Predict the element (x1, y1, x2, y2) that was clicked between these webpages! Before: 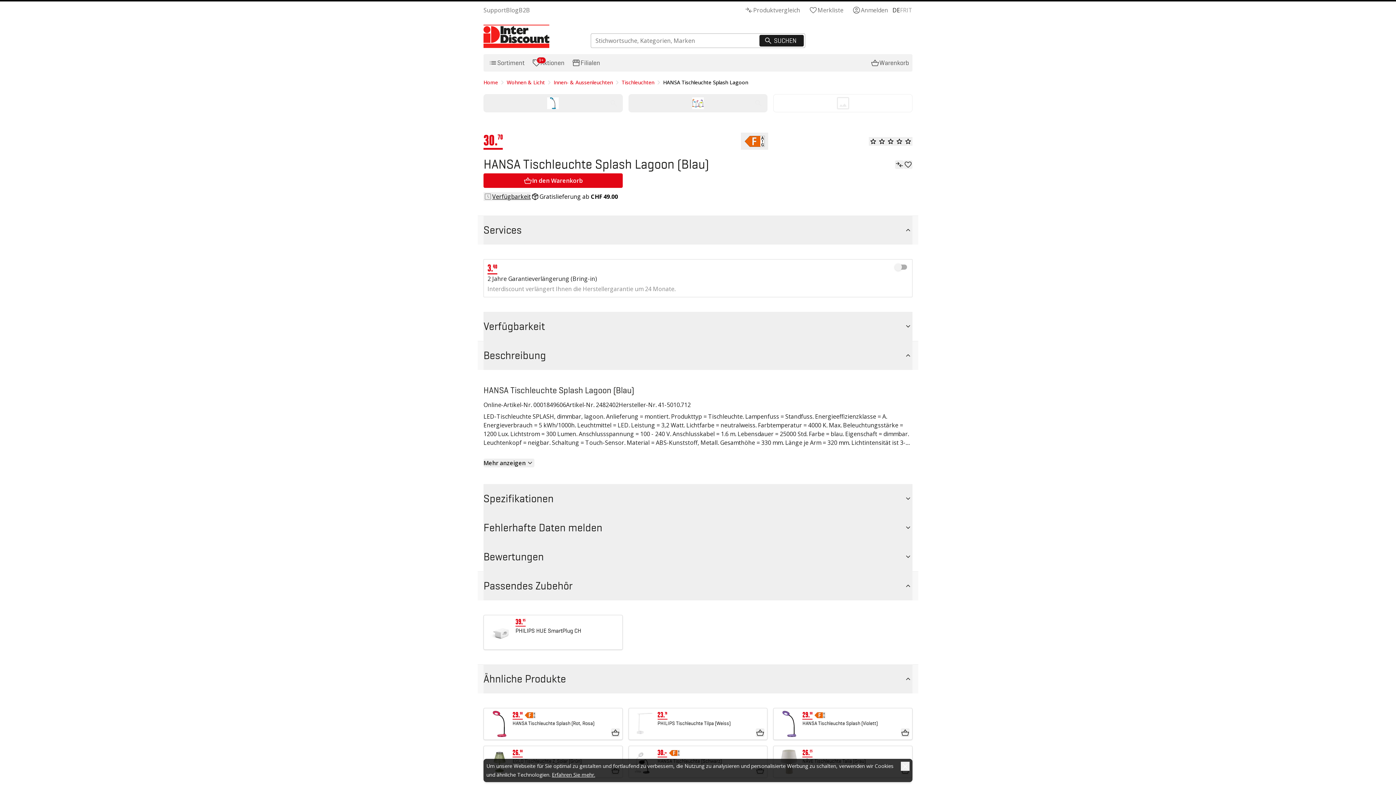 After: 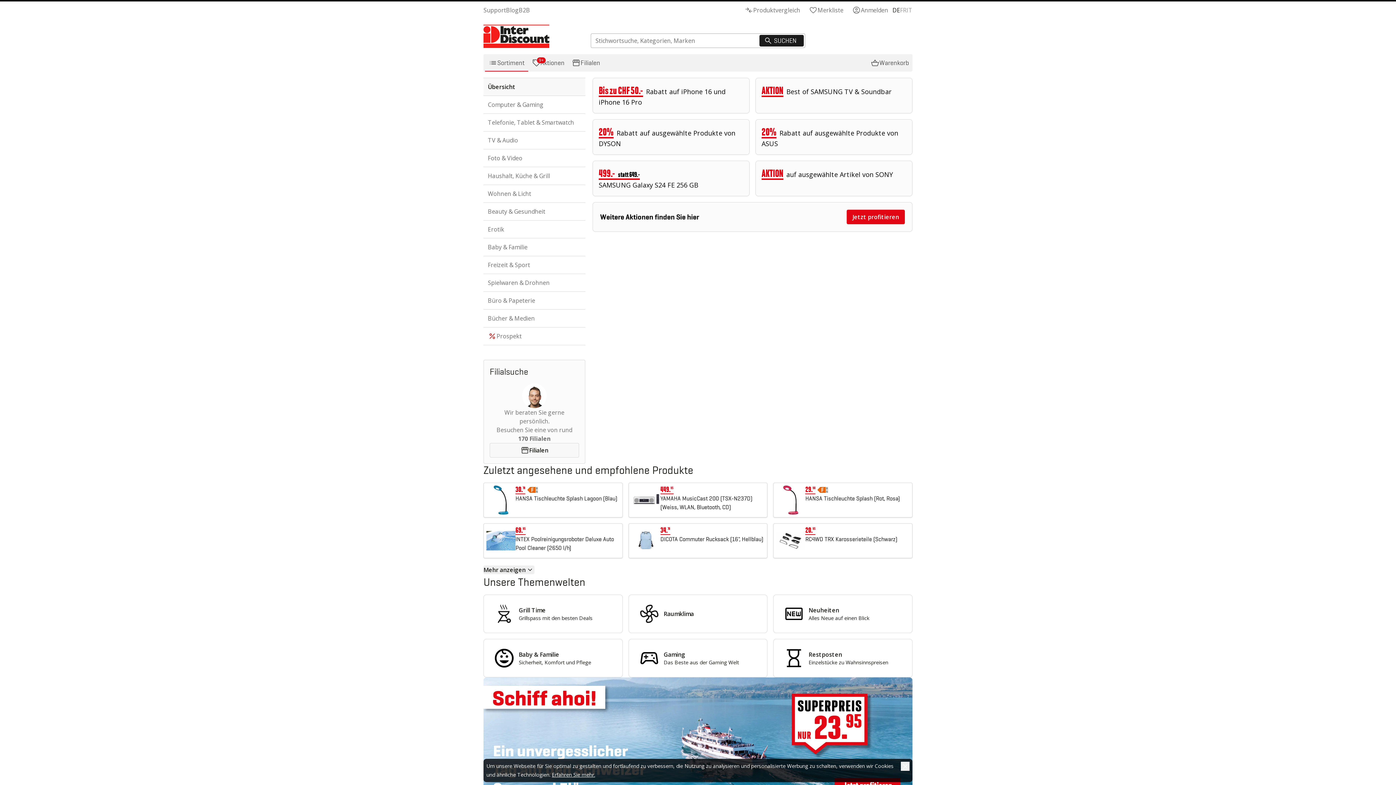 Action: bbox: (483, 24, 549, 48)